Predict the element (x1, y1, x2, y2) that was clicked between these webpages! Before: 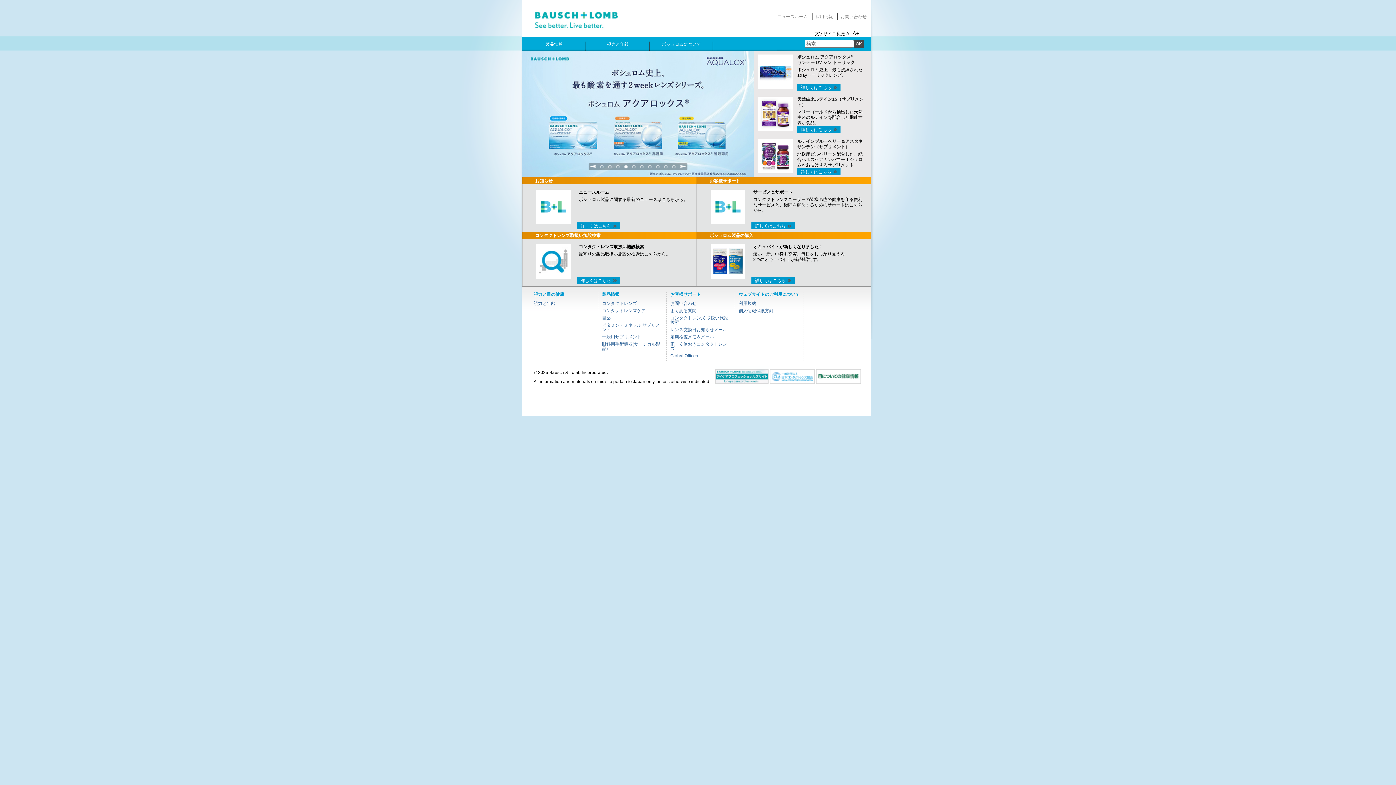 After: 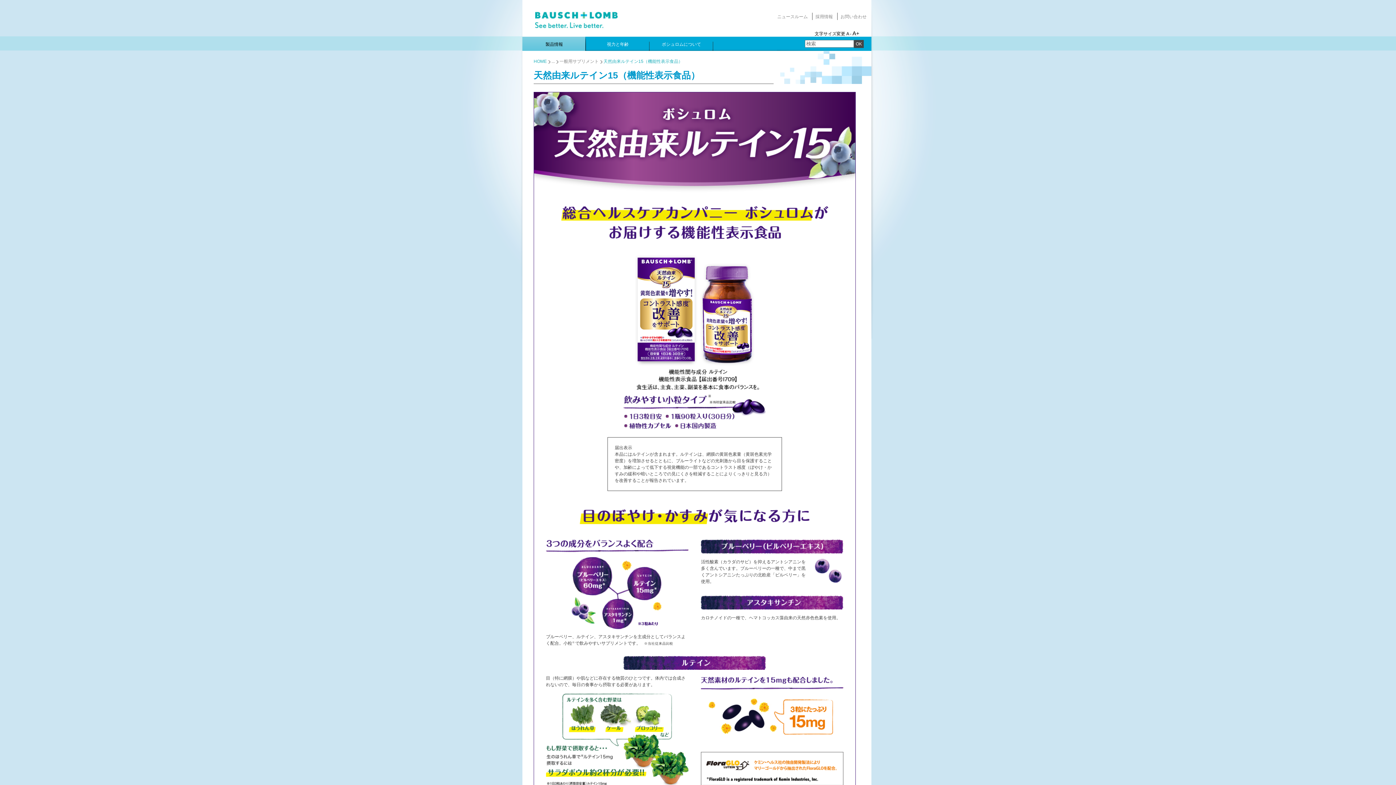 Action: bbox: (797, 126, 840, 133) label: 詳しくはこちら